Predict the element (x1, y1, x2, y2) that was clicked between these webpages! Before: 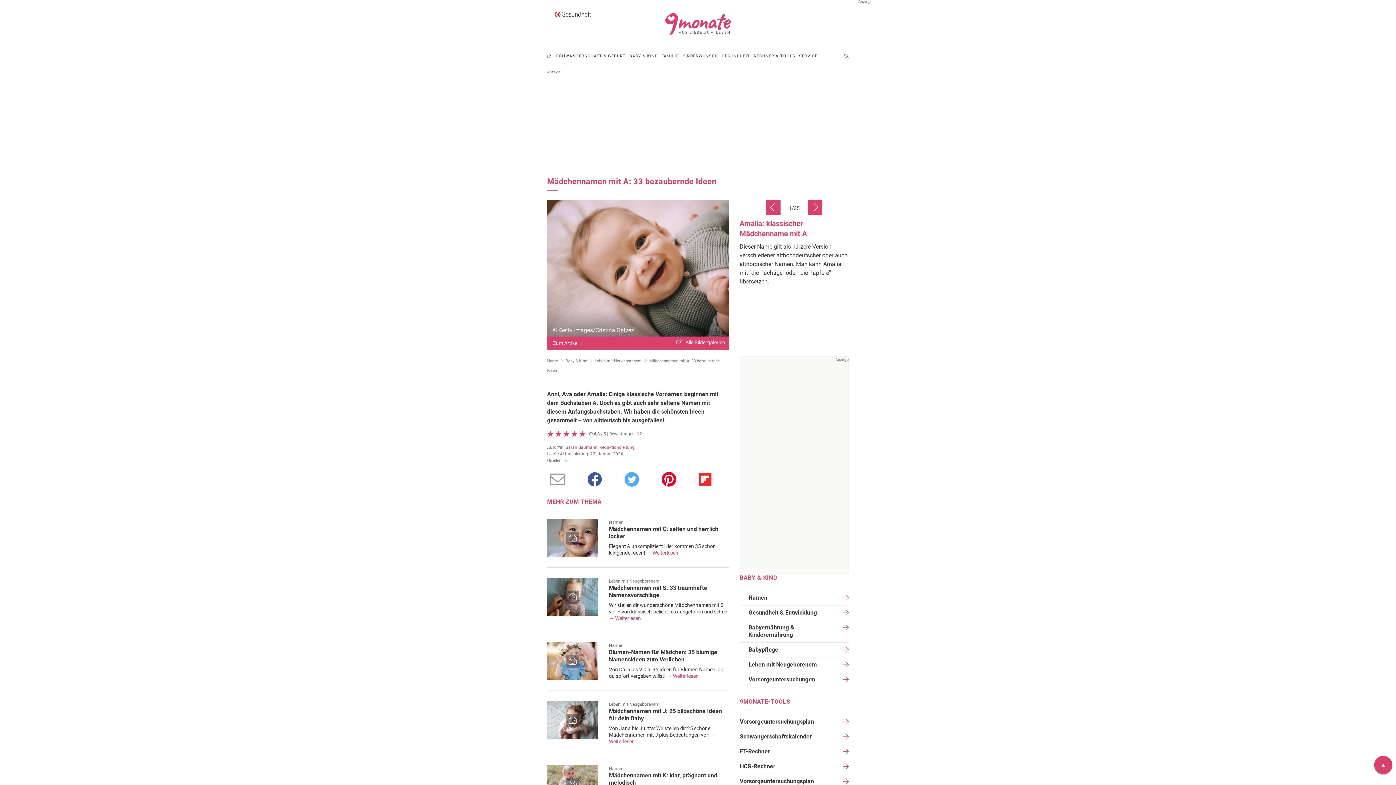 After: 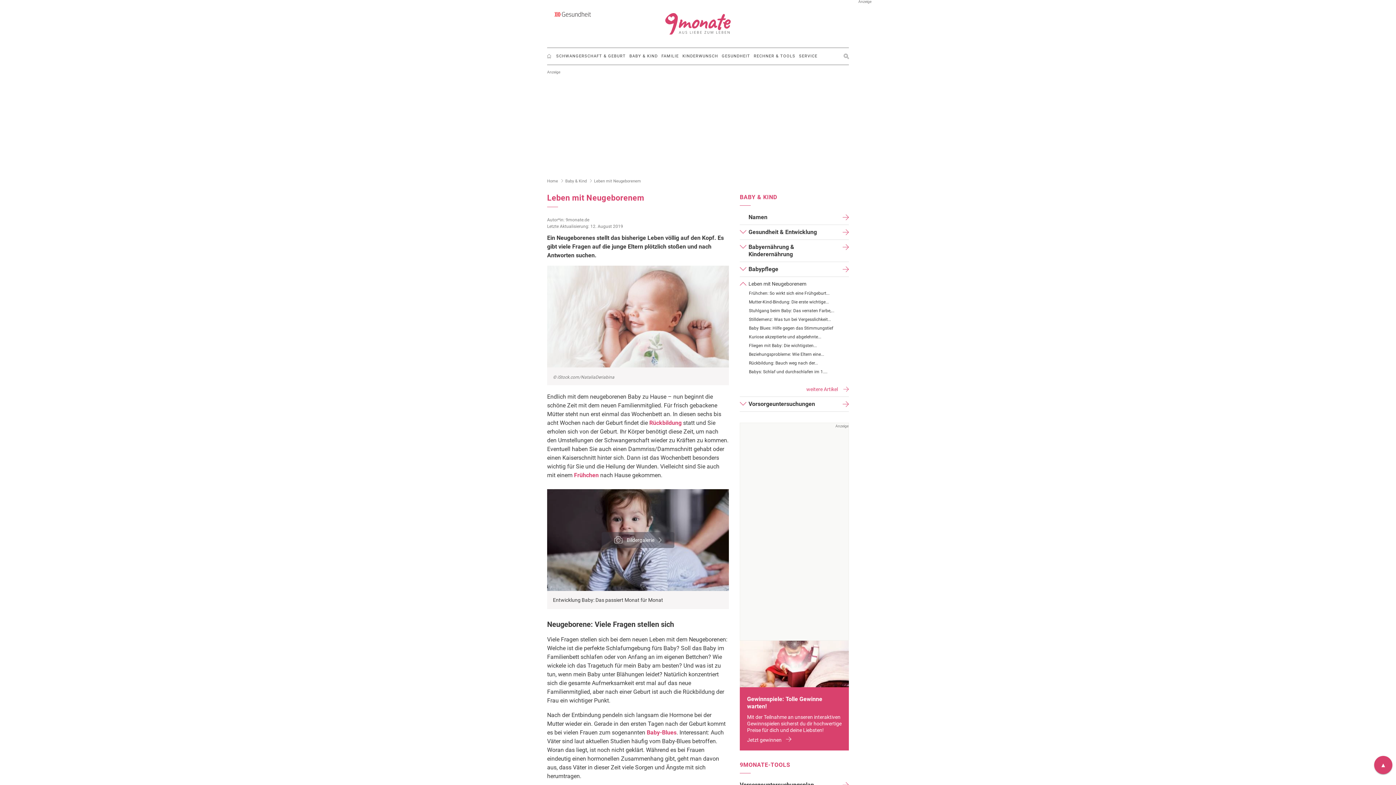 Action: bbox: (748, 661, 849, 668) label: Leben mit Neugeborenem